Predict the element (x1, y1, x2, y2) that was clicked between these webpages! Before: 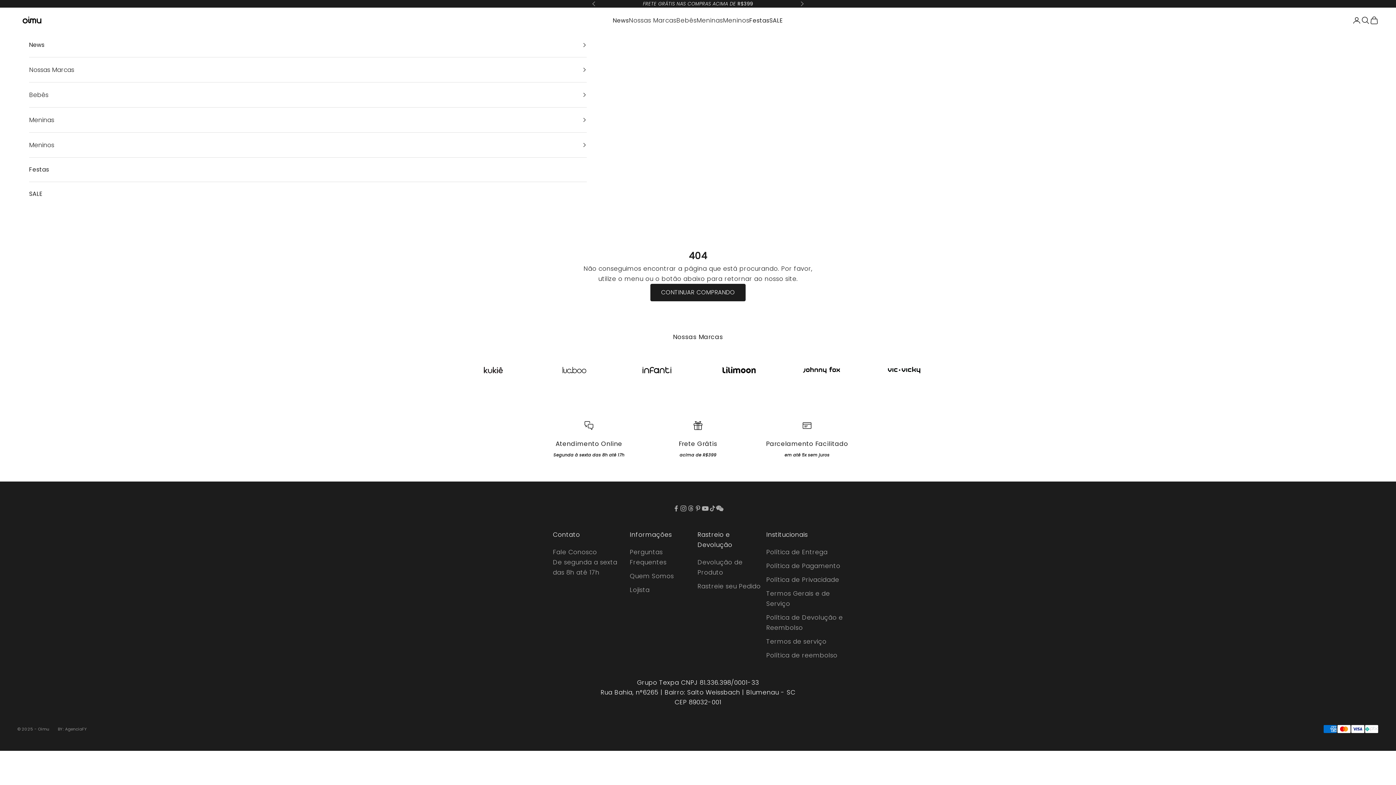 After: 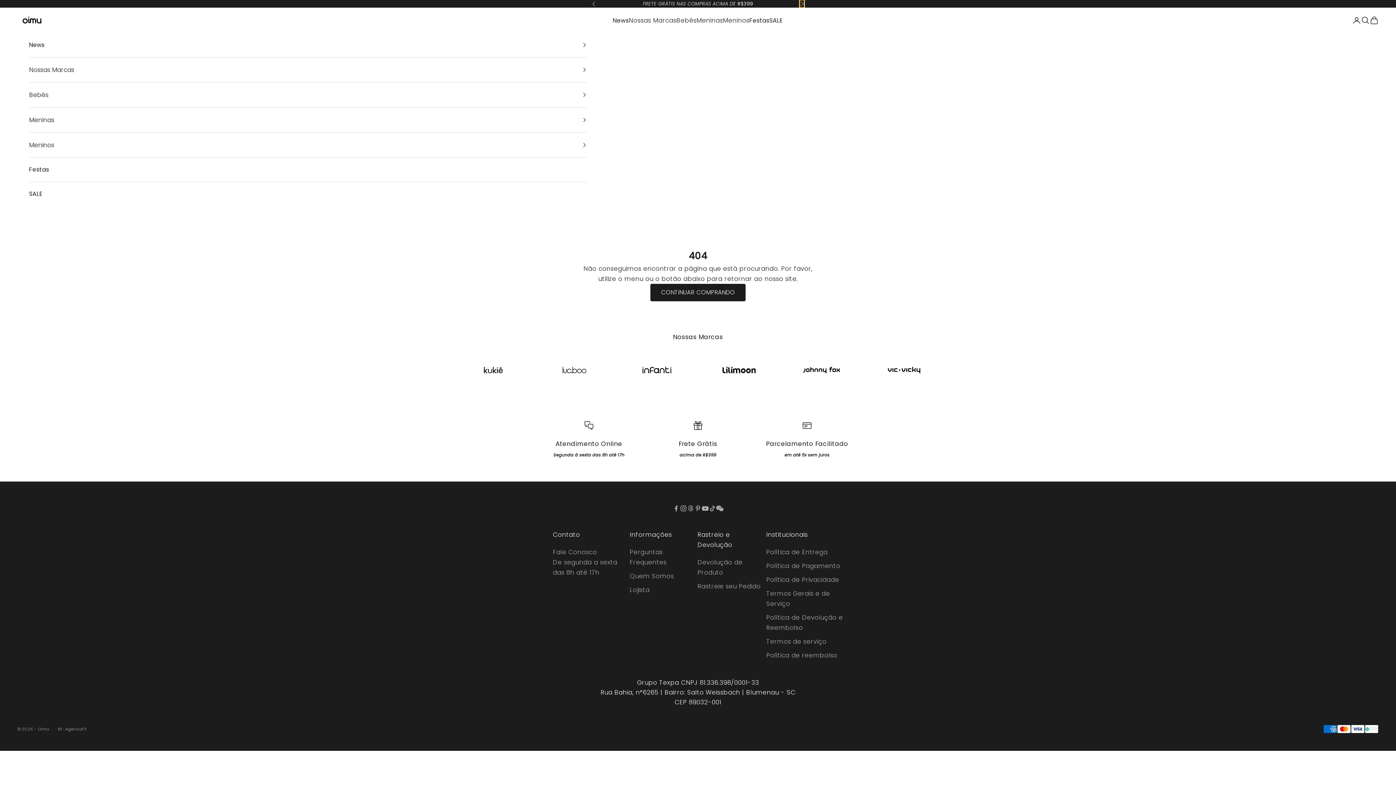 Action: bbox: (800, 0, 804, 7) label: Próximo